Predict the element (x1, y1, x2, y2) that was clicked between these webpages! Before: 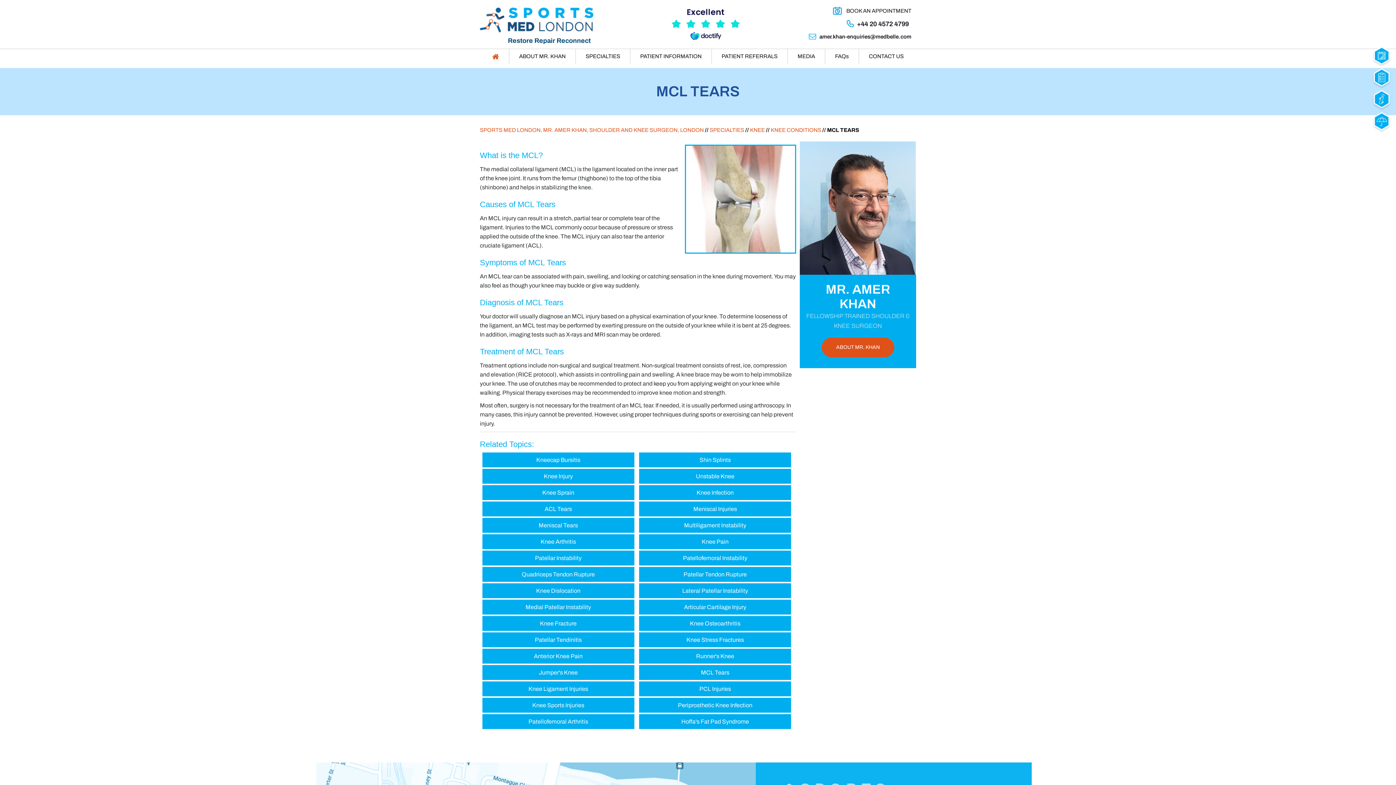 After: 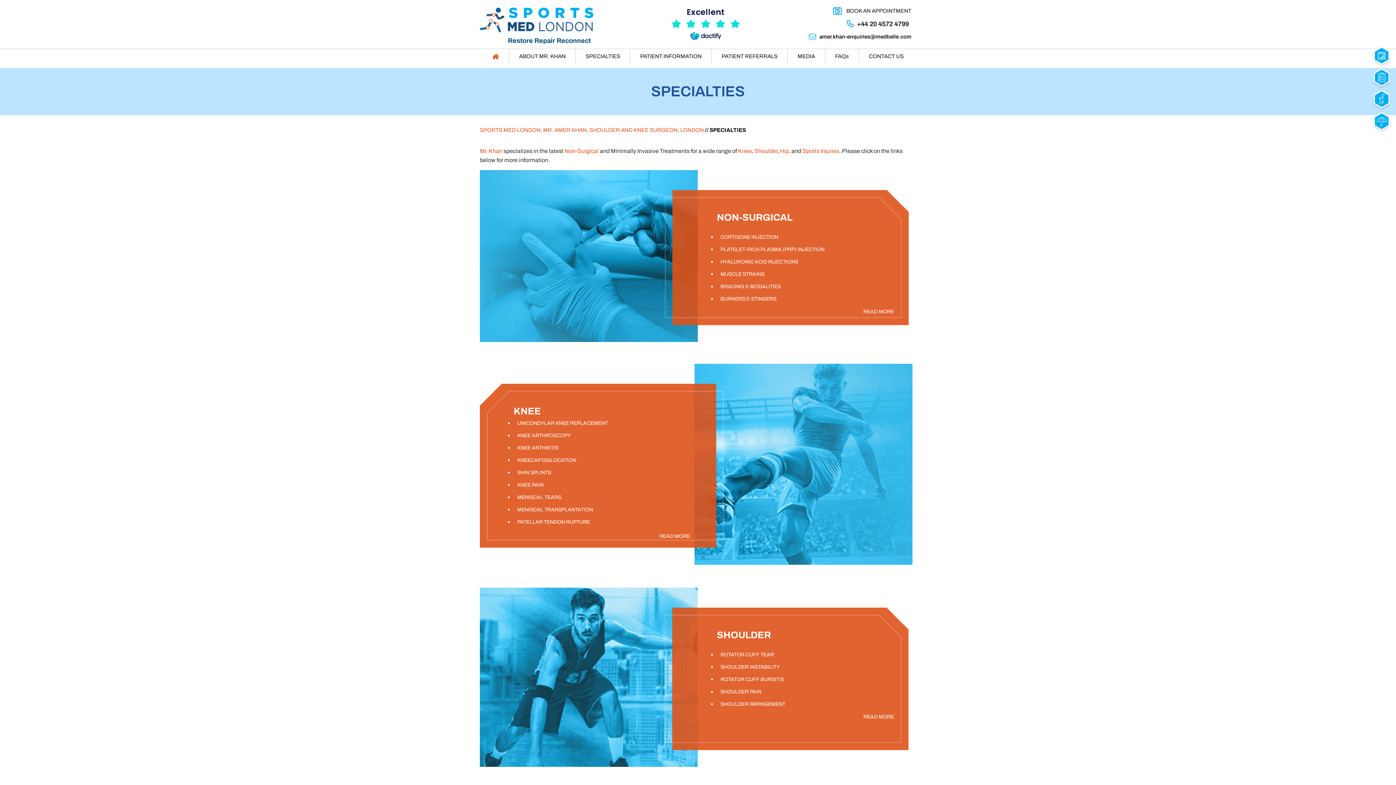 Action: bbox: (709, 127, 744, 133) label: SPECIALTIES